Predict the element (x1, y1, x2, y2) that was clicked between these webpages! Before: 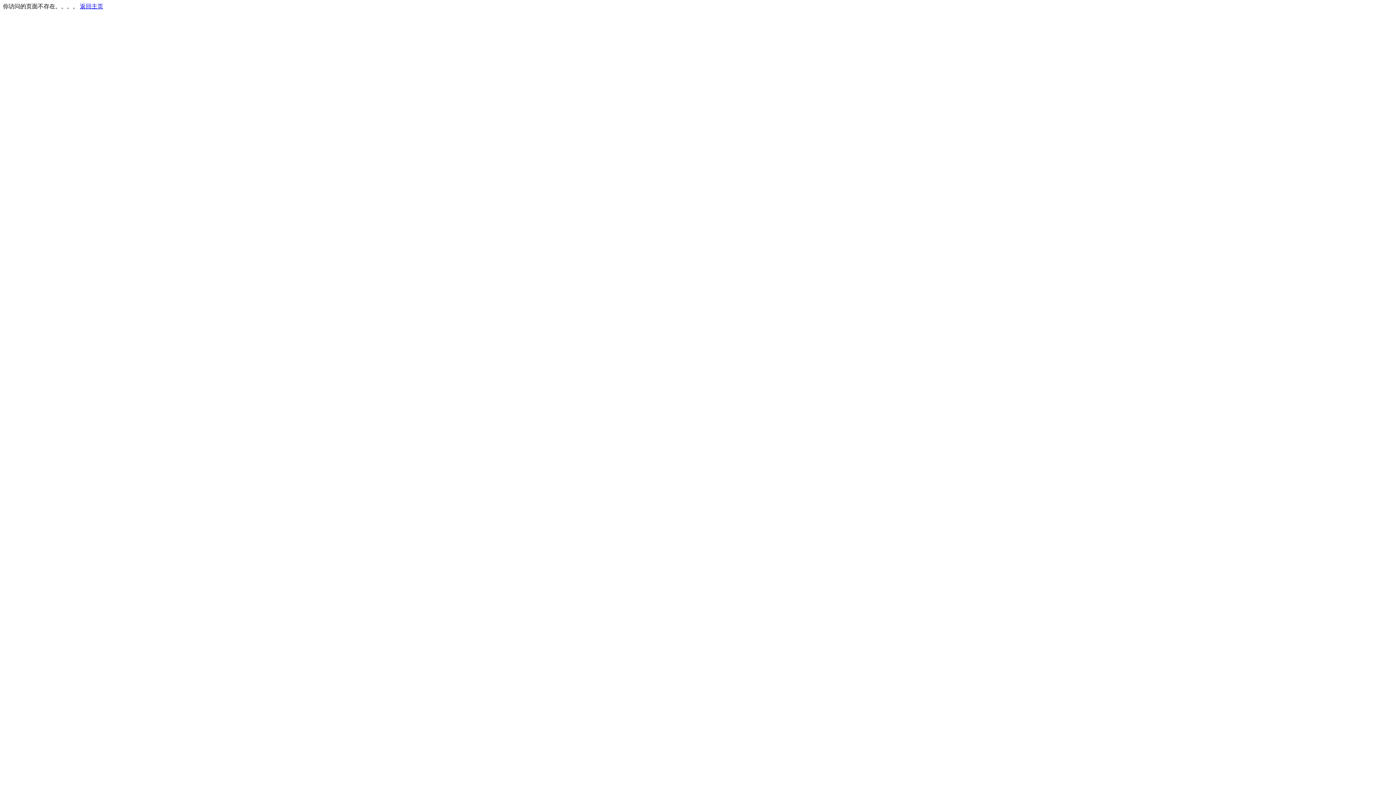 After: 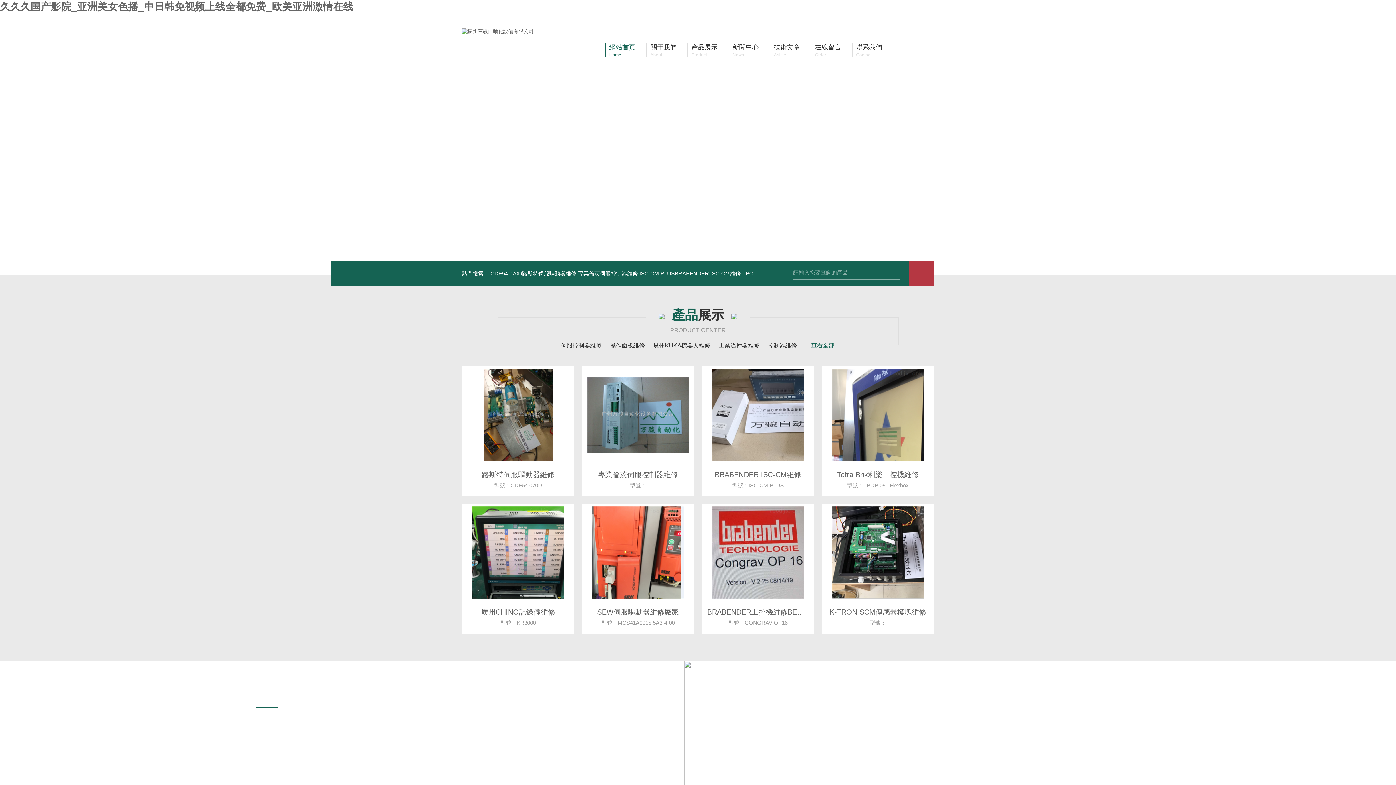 Action: bbox: (80, 3, 103, 9) label: 返回主页